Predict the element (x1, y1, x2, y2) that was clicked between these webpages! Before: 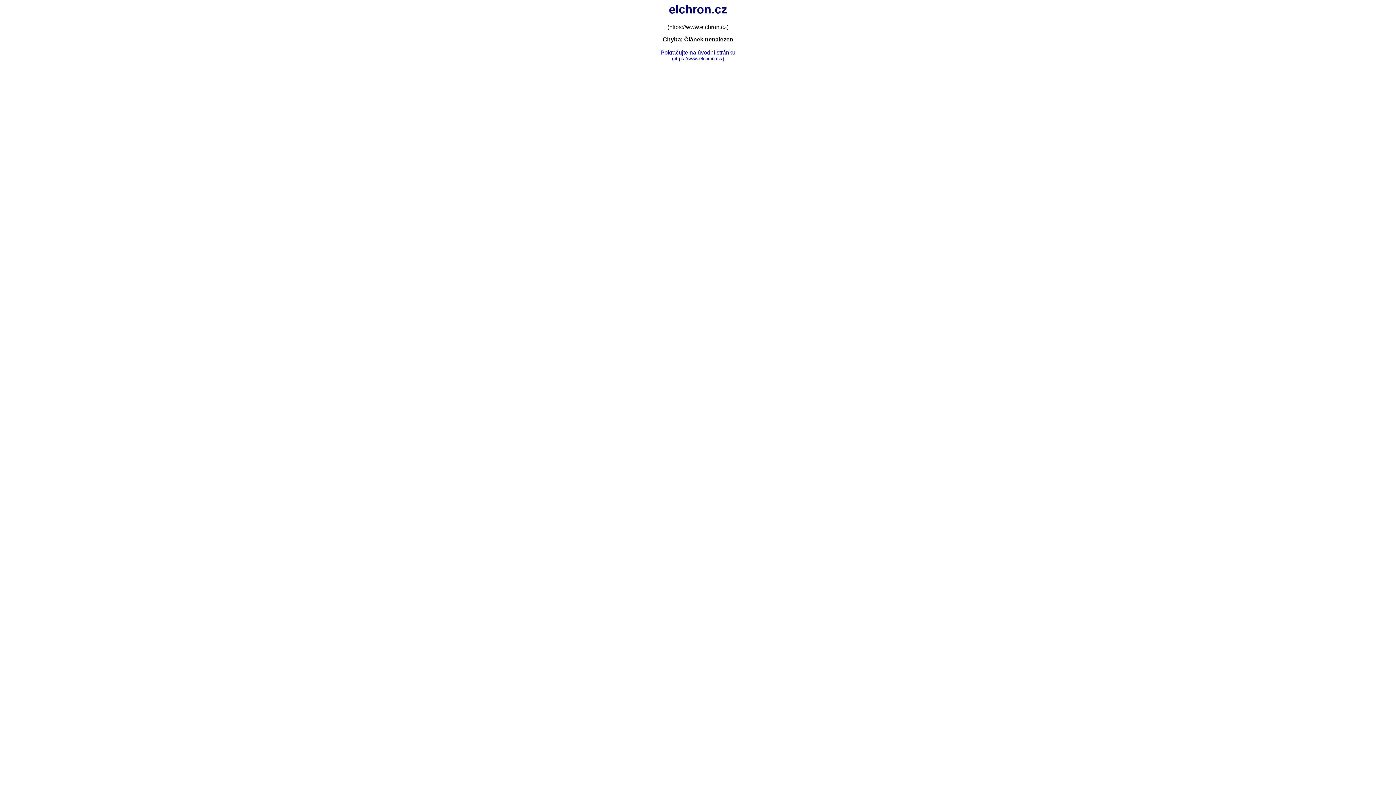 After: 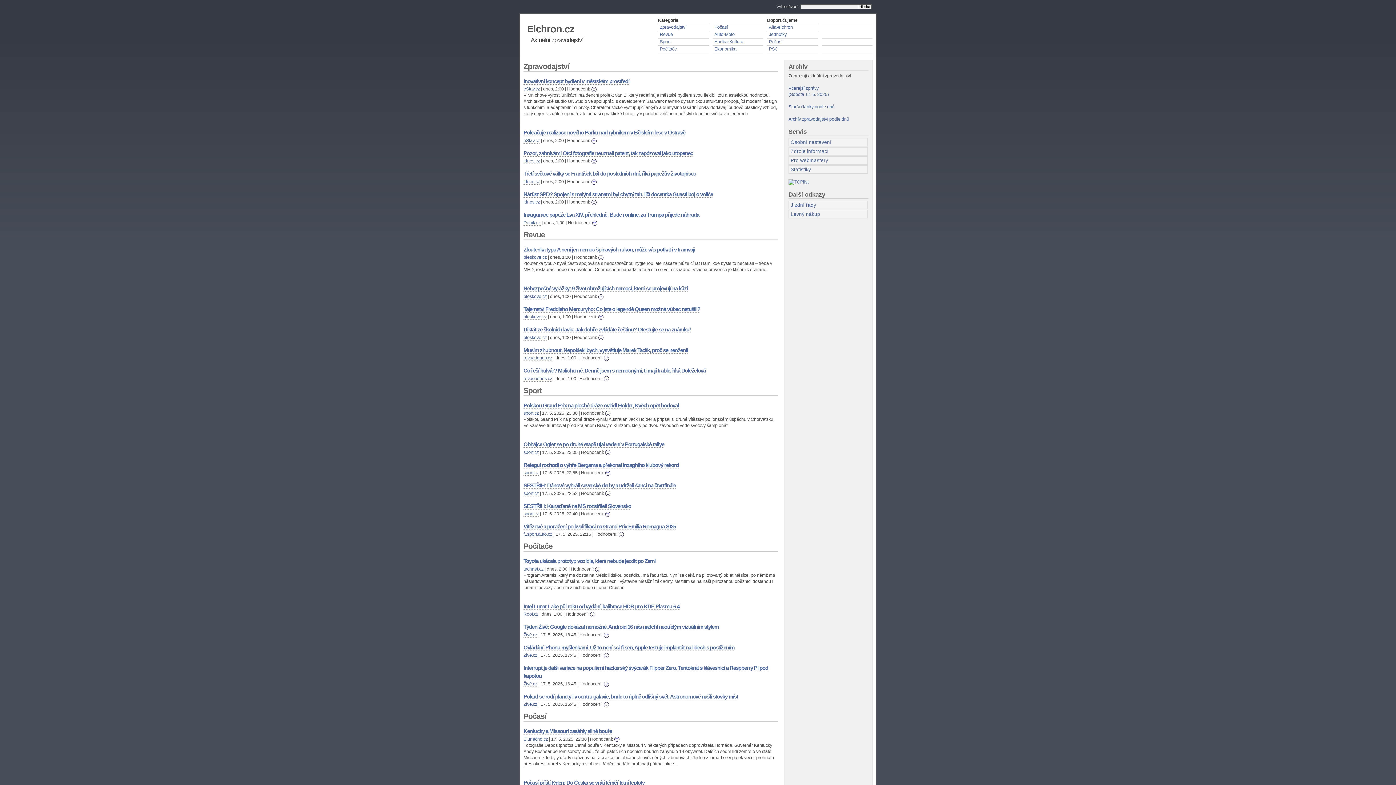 Action: bbox: (660, 49, 735, 61) label: Pokračujte na úvodní stránku
(https://www.elchron.cz/)